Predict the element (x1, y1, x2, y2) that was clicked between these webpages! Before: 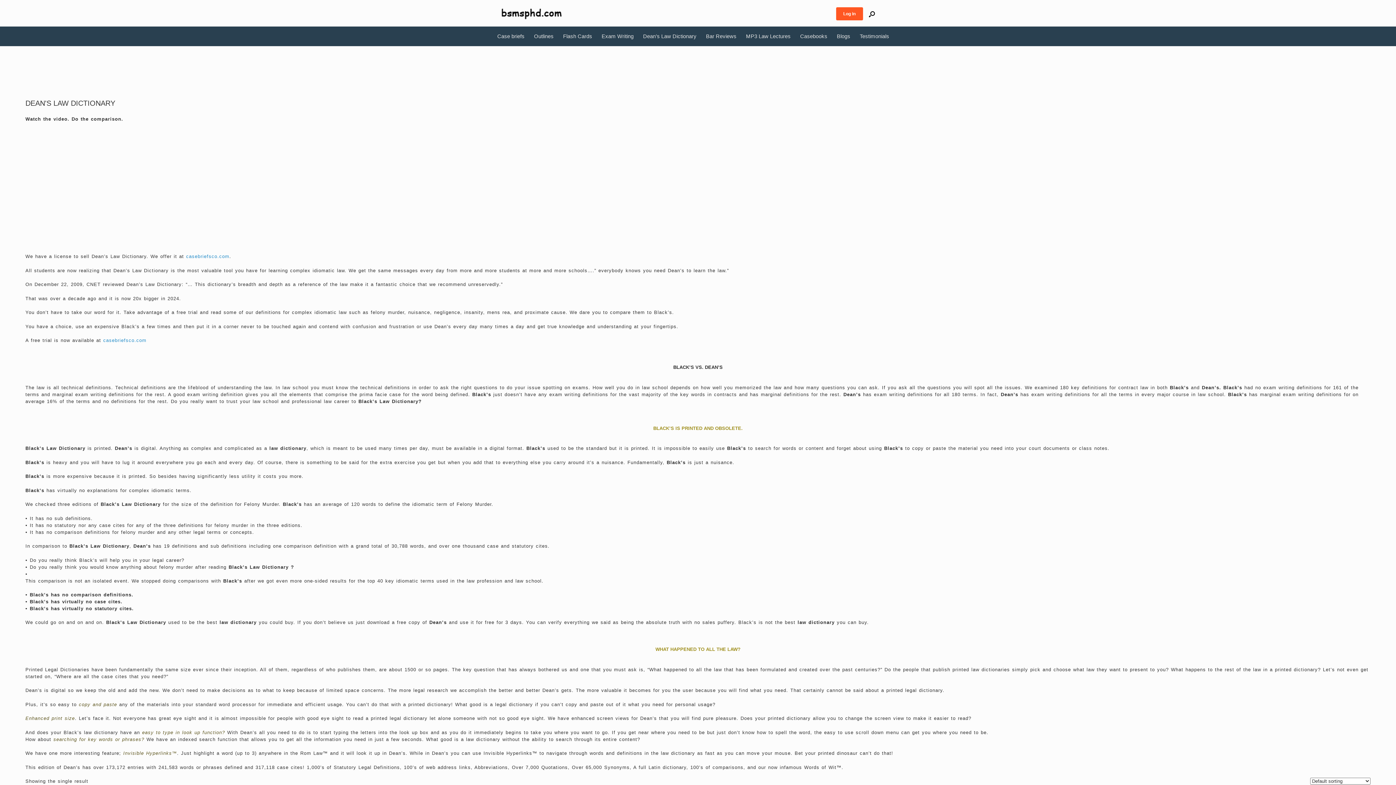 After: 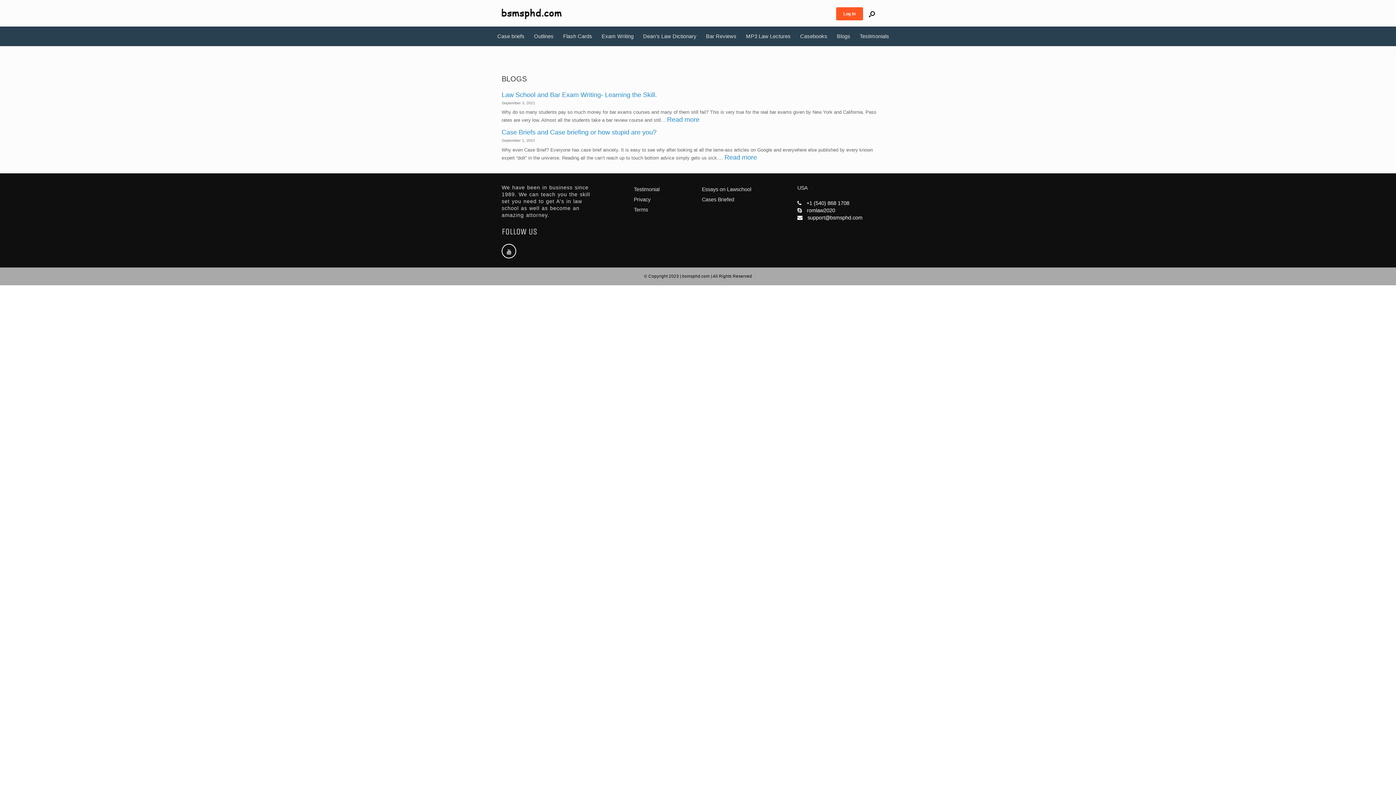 Action: label: Blogs bbox: (832, 26, 855, 46)